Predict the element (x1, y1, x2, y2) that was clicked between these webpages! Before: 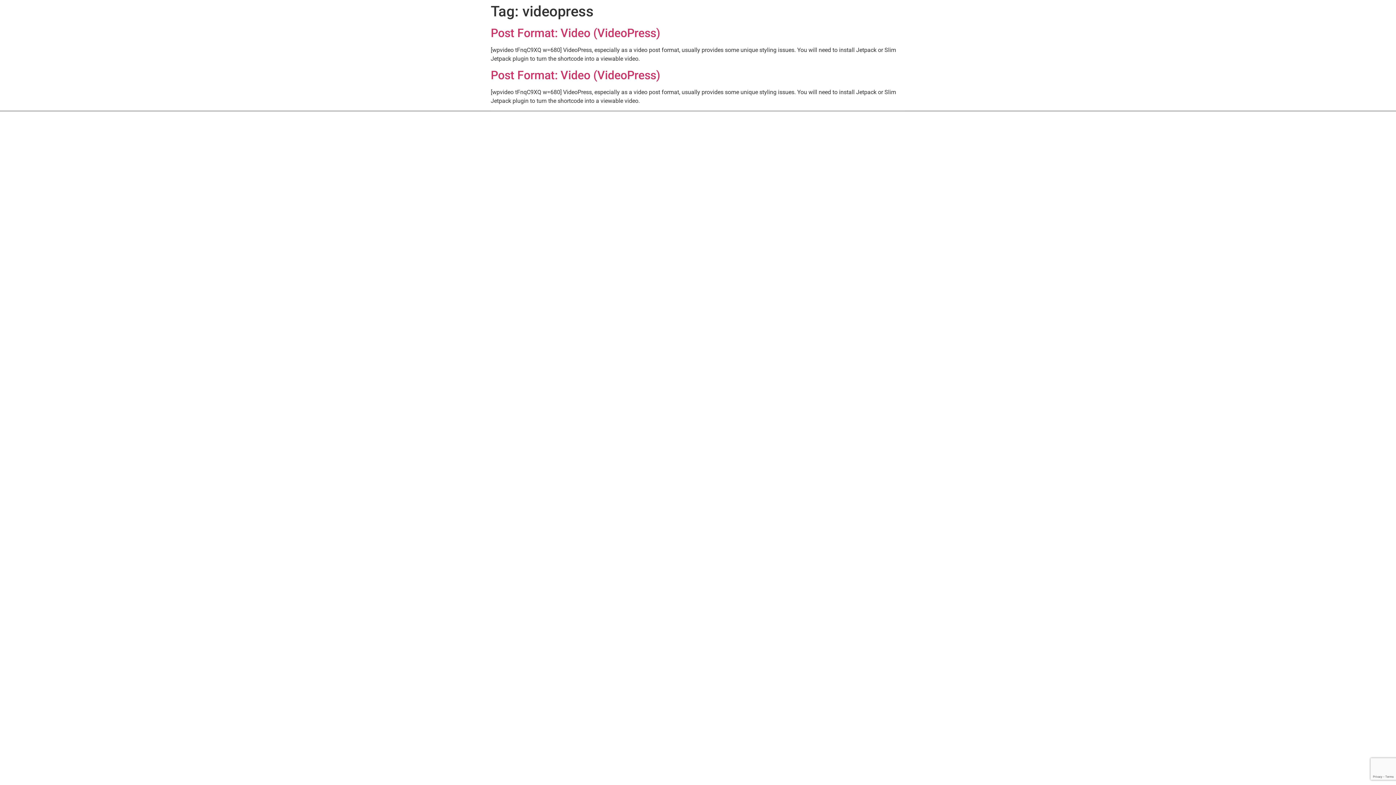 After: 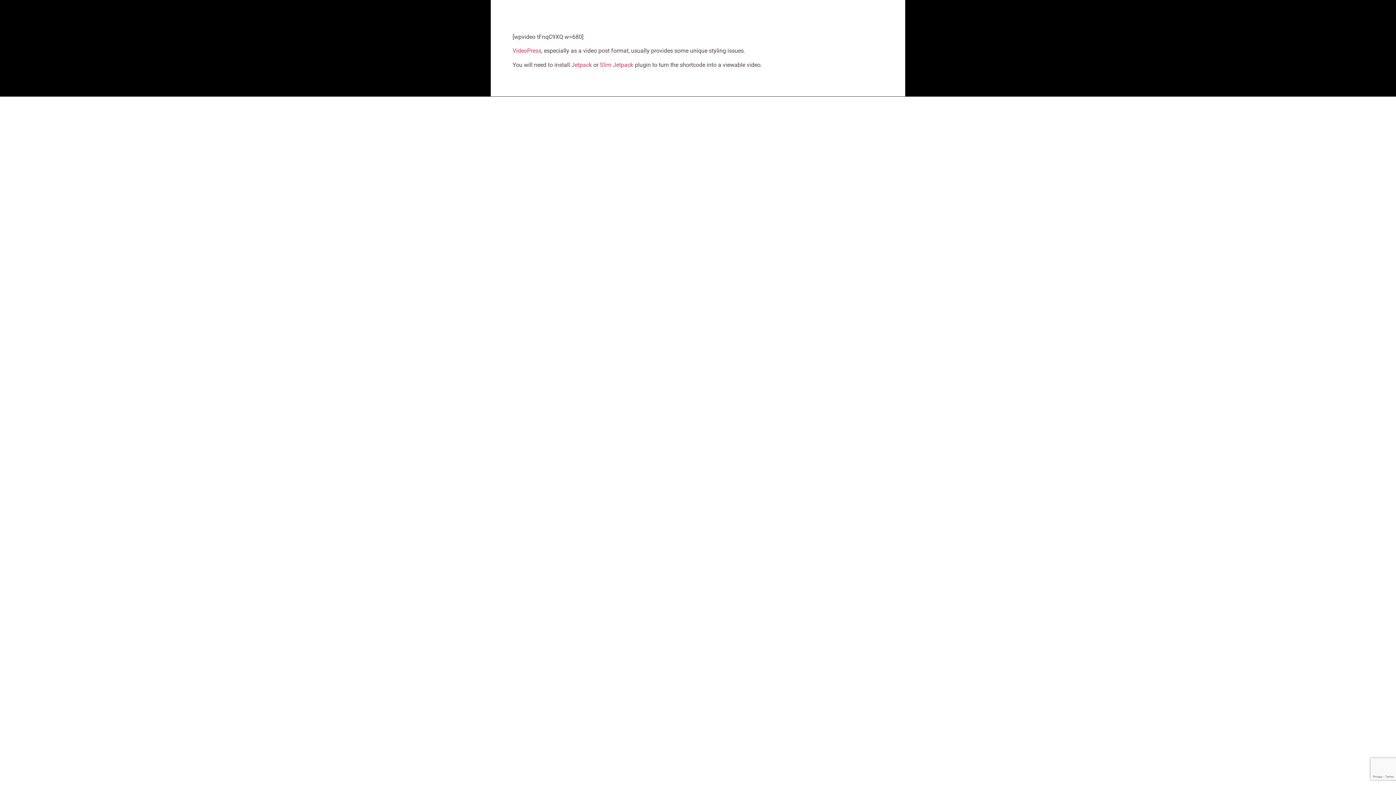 Action: label: Post Format: Video (VideoPress) bbox: (490, 26, 660, 40)